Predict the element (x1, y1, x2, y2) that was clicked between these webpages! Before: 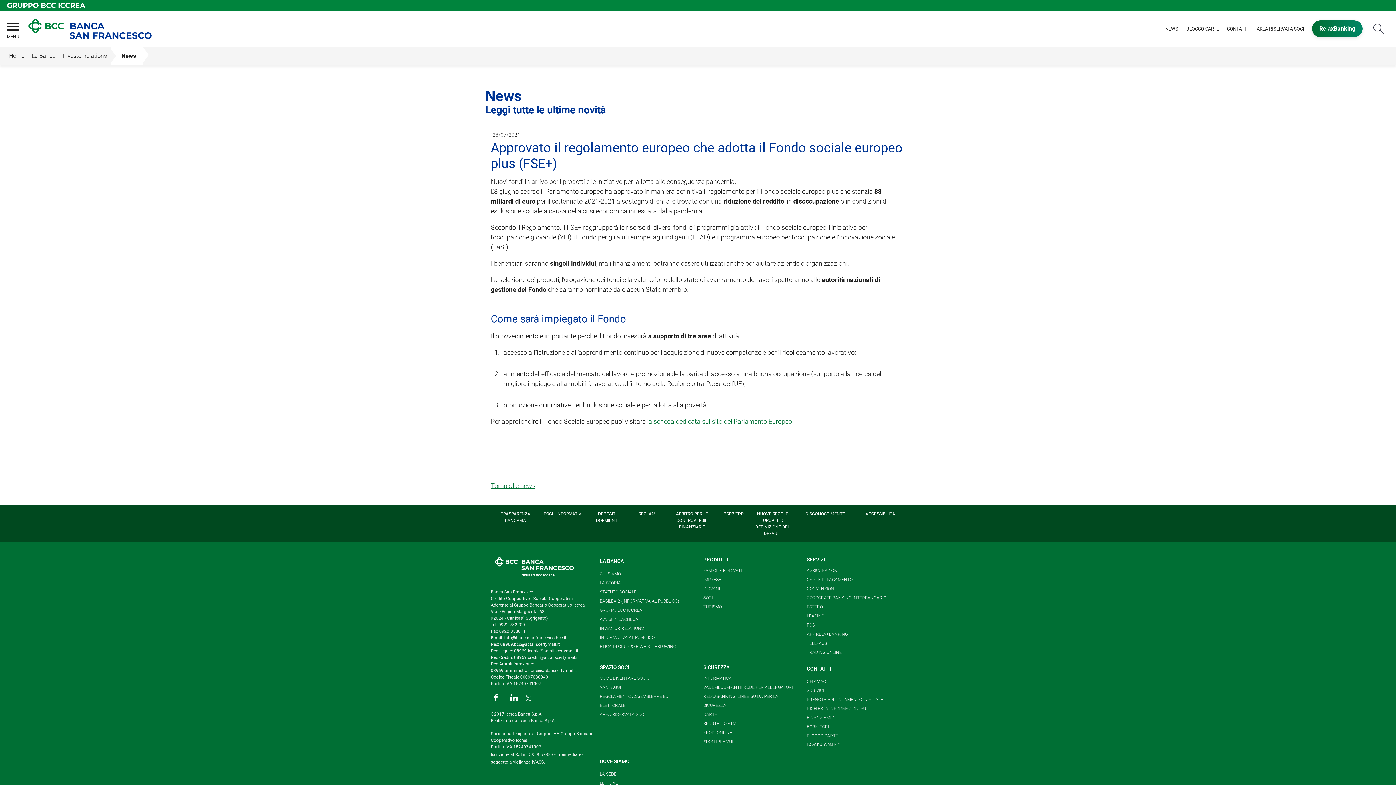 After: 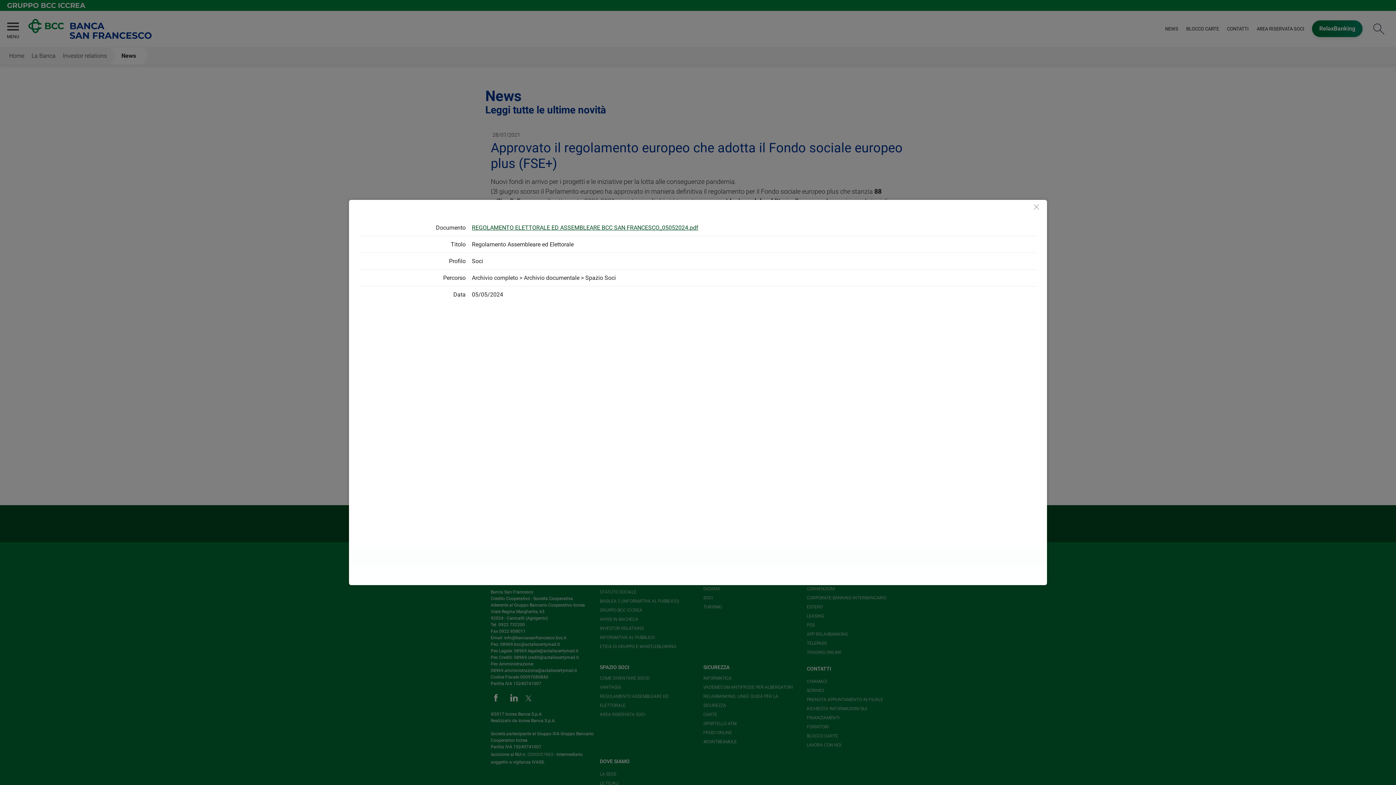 Action: bbox: (600, 692, 692, 710) label: REGOLAMENTO ASSEMBLEARE ED ELETTORALE